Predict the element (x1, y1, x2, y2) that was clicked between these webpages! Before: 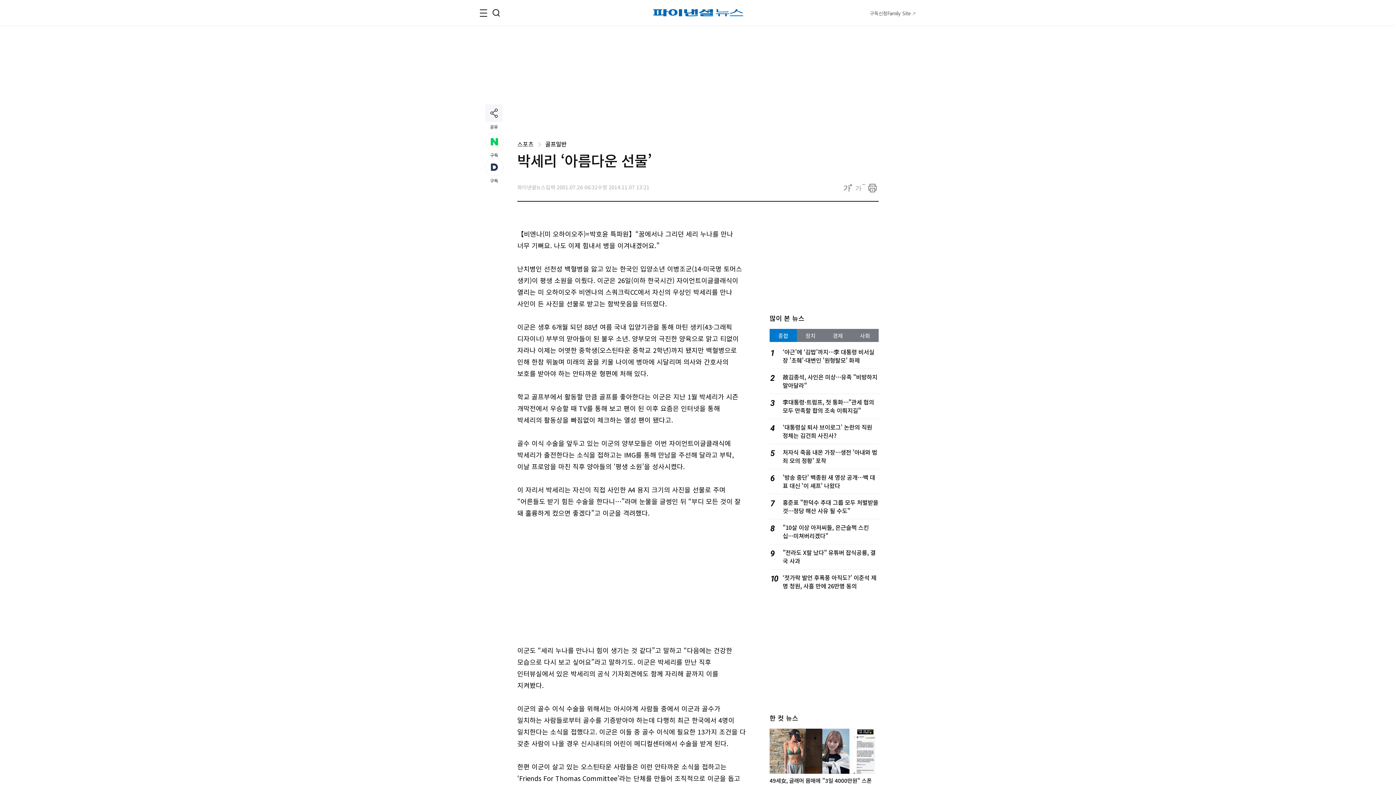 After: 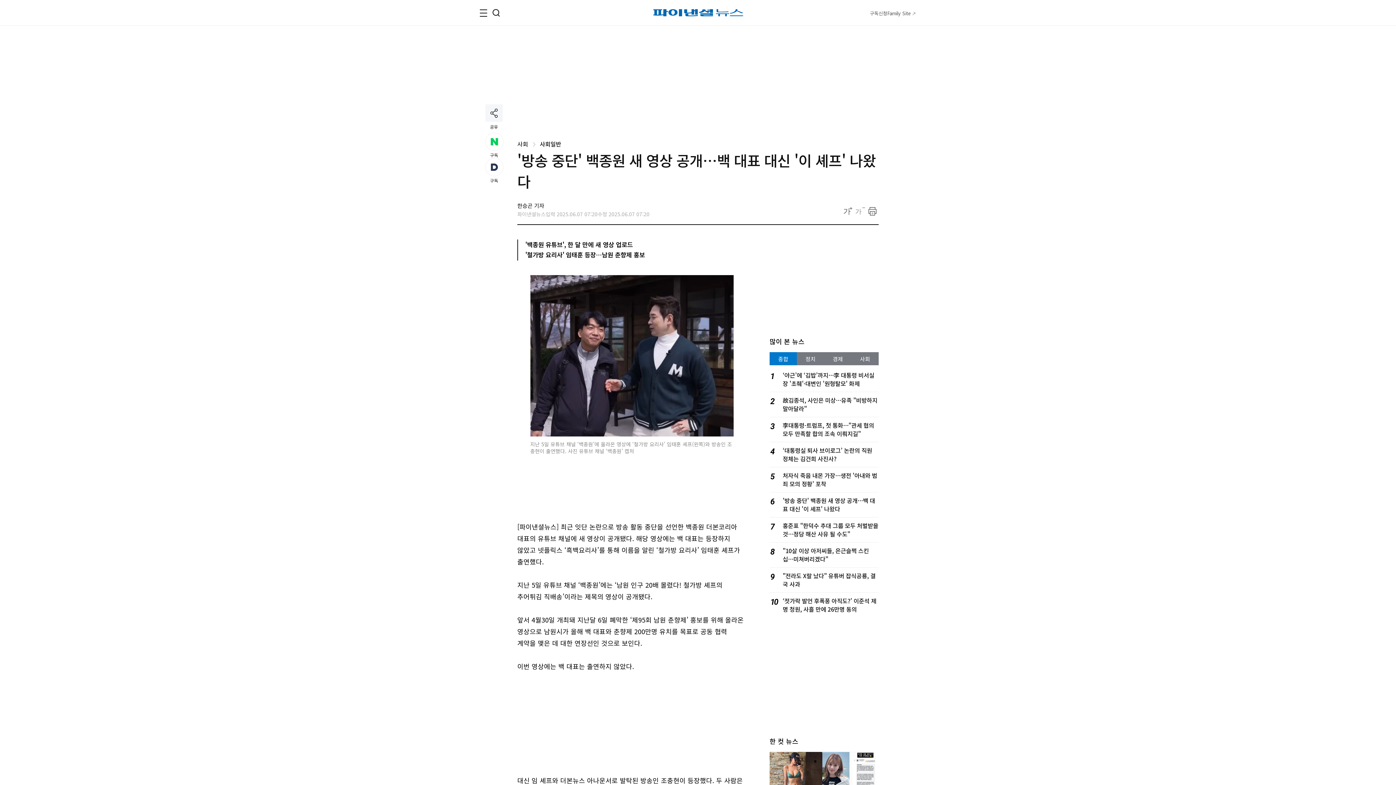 Action: label: '방송 중단' 백종원 새 영상 공개…백 대표 대신 '이 셰프' 나왔다 bbox: (782, 473, 875, 490)